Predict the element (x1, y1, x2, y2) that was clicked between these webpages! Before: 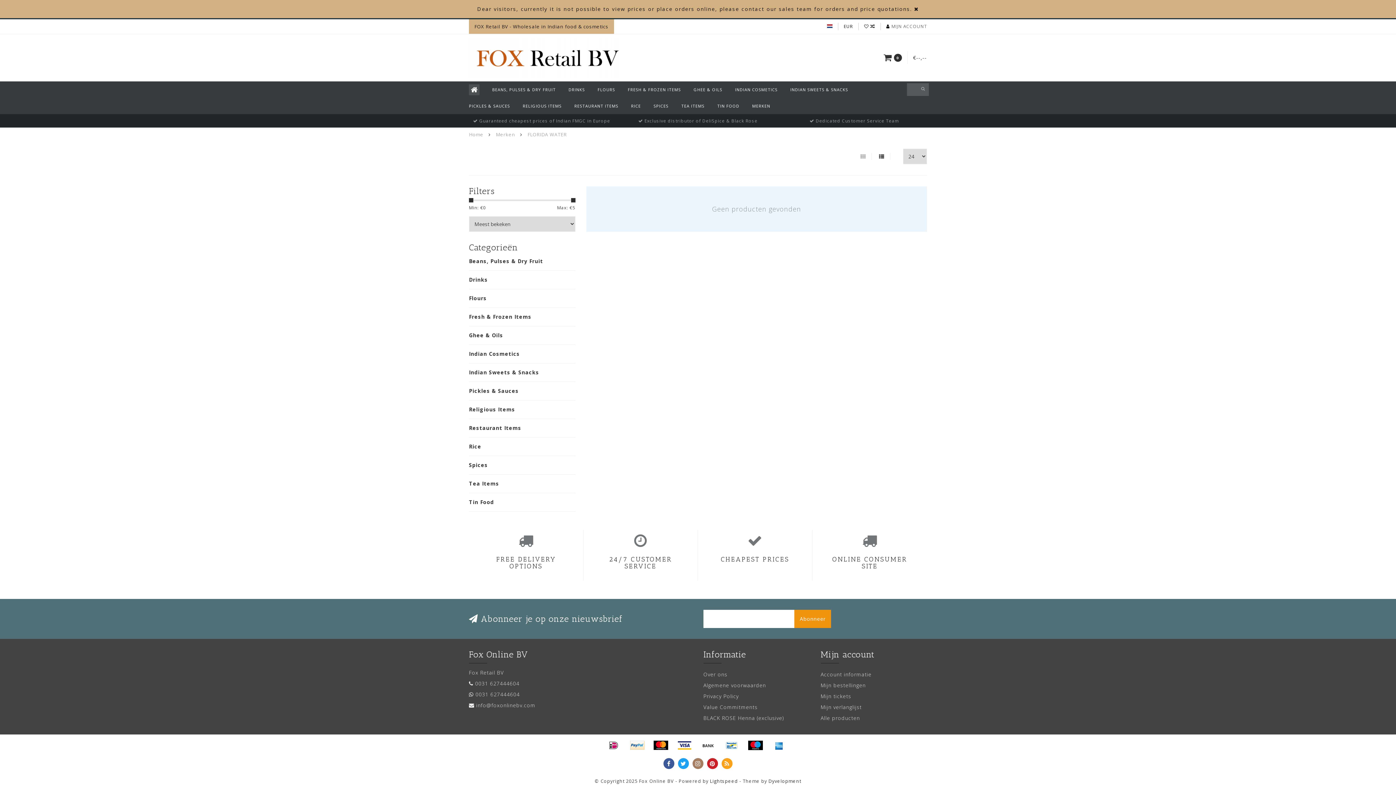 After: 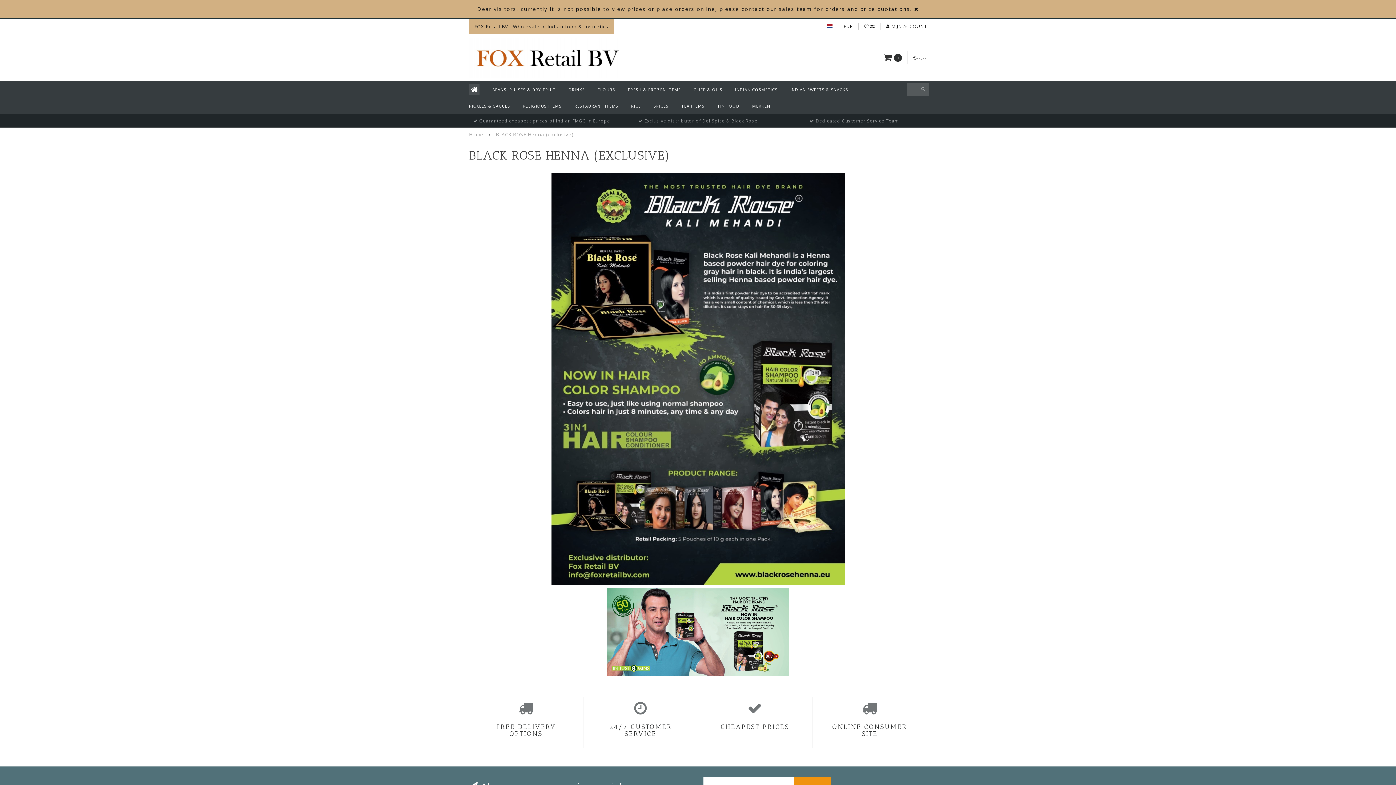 Action: label: BLACK ROSE Henna (exclusive) bbox: (703, 713, 810, 724)